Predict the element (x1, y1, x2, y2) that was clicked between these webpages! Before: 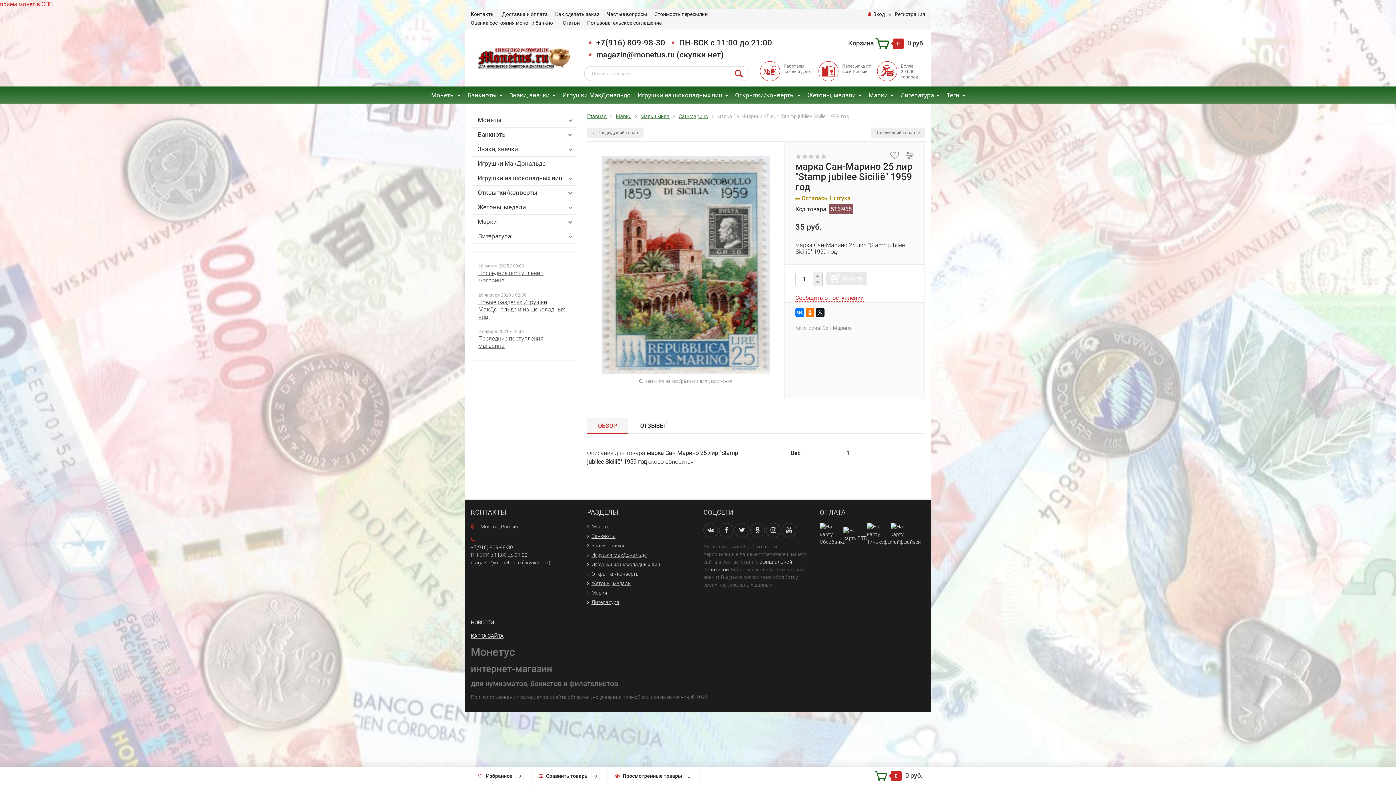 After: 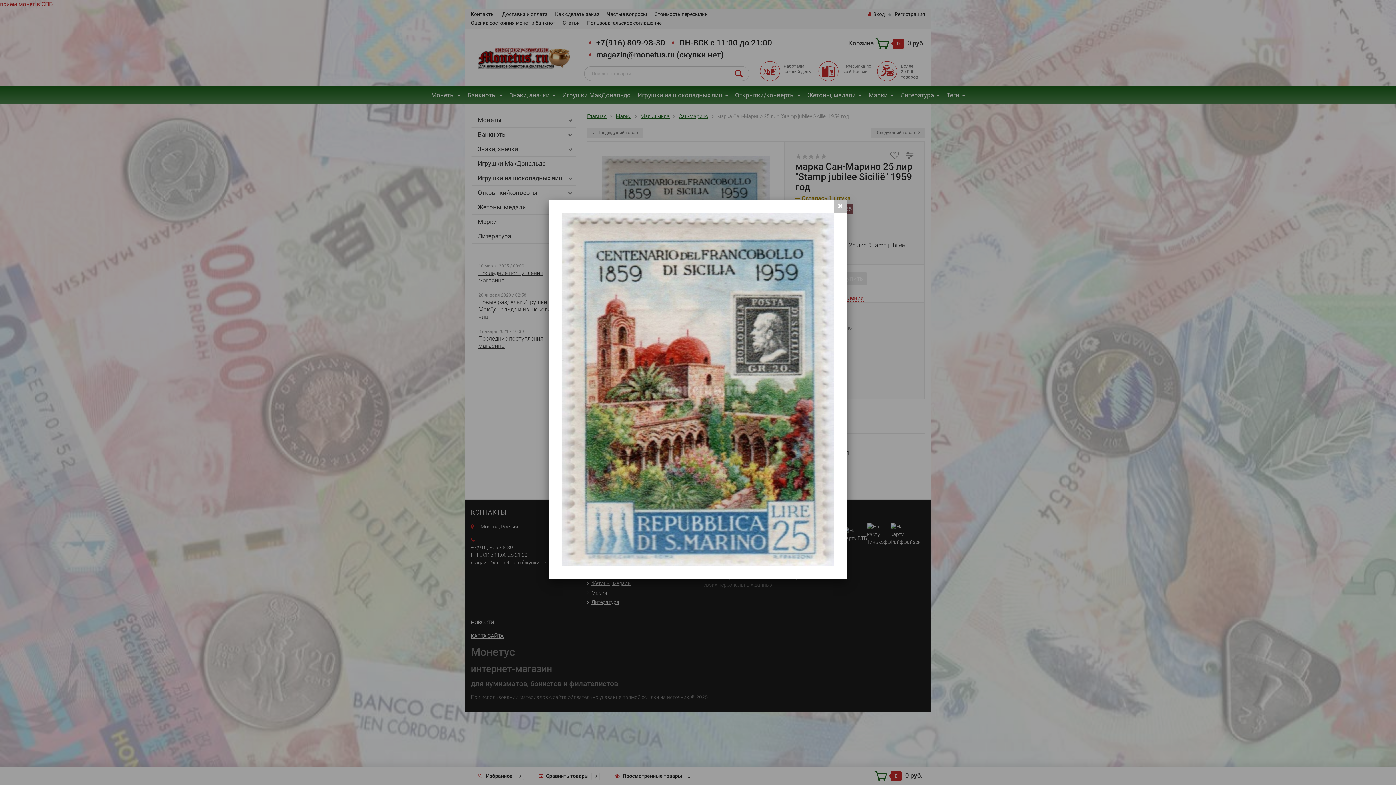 Action: bbox: (601, 261, 769, 268)